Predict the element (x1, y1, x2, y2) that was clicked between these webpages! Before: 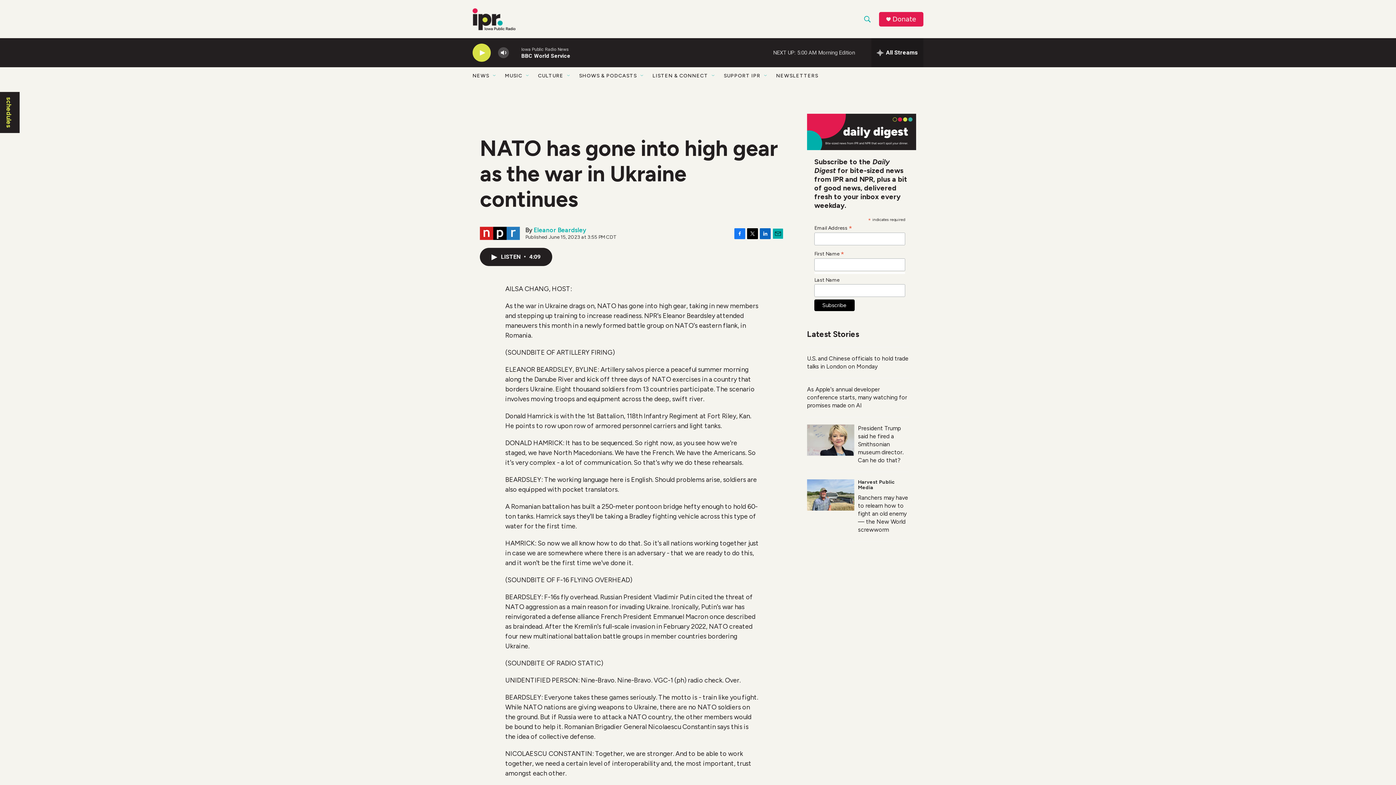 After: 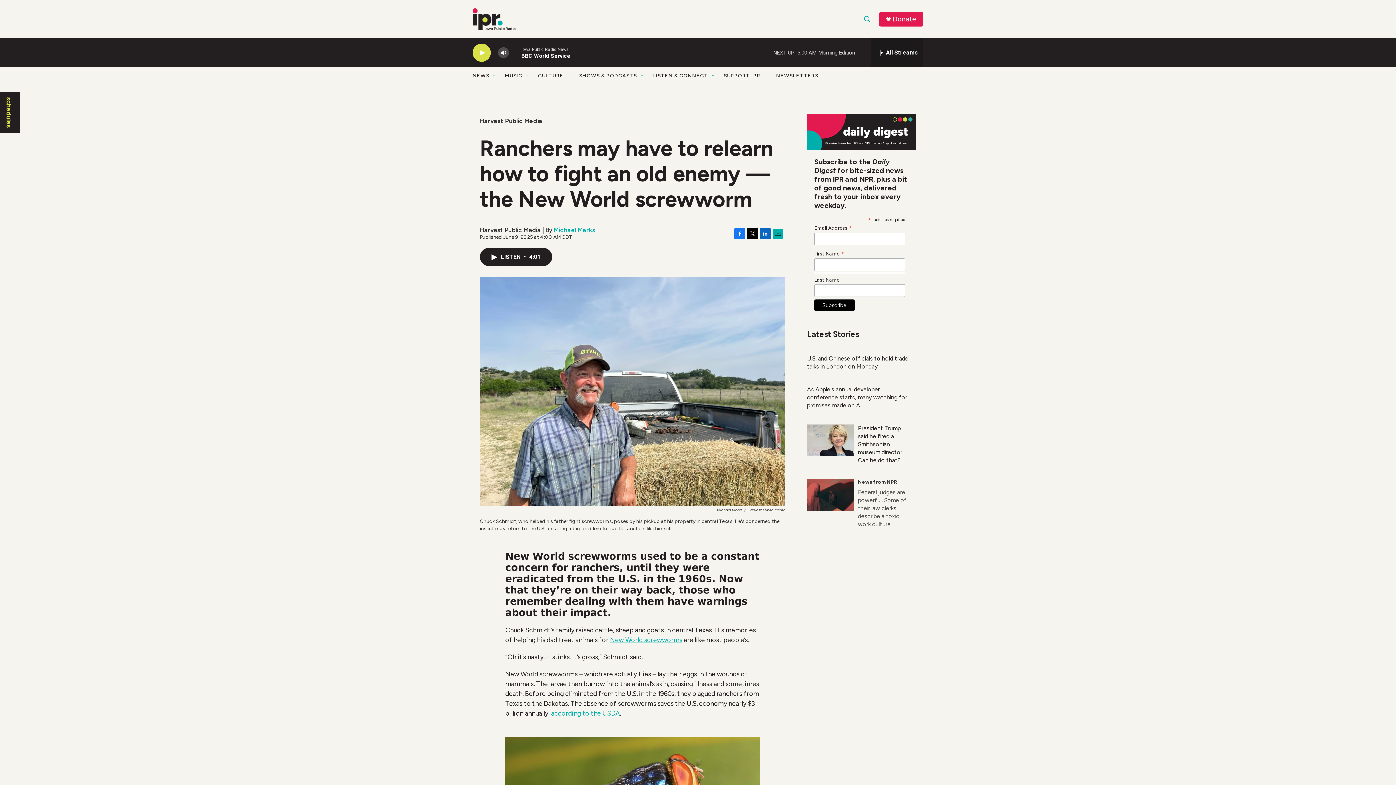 Action: bbox: (858, 494, 908, 533) label: Ranchers may have to relearn how to fight an old enemy — the New World screwworm